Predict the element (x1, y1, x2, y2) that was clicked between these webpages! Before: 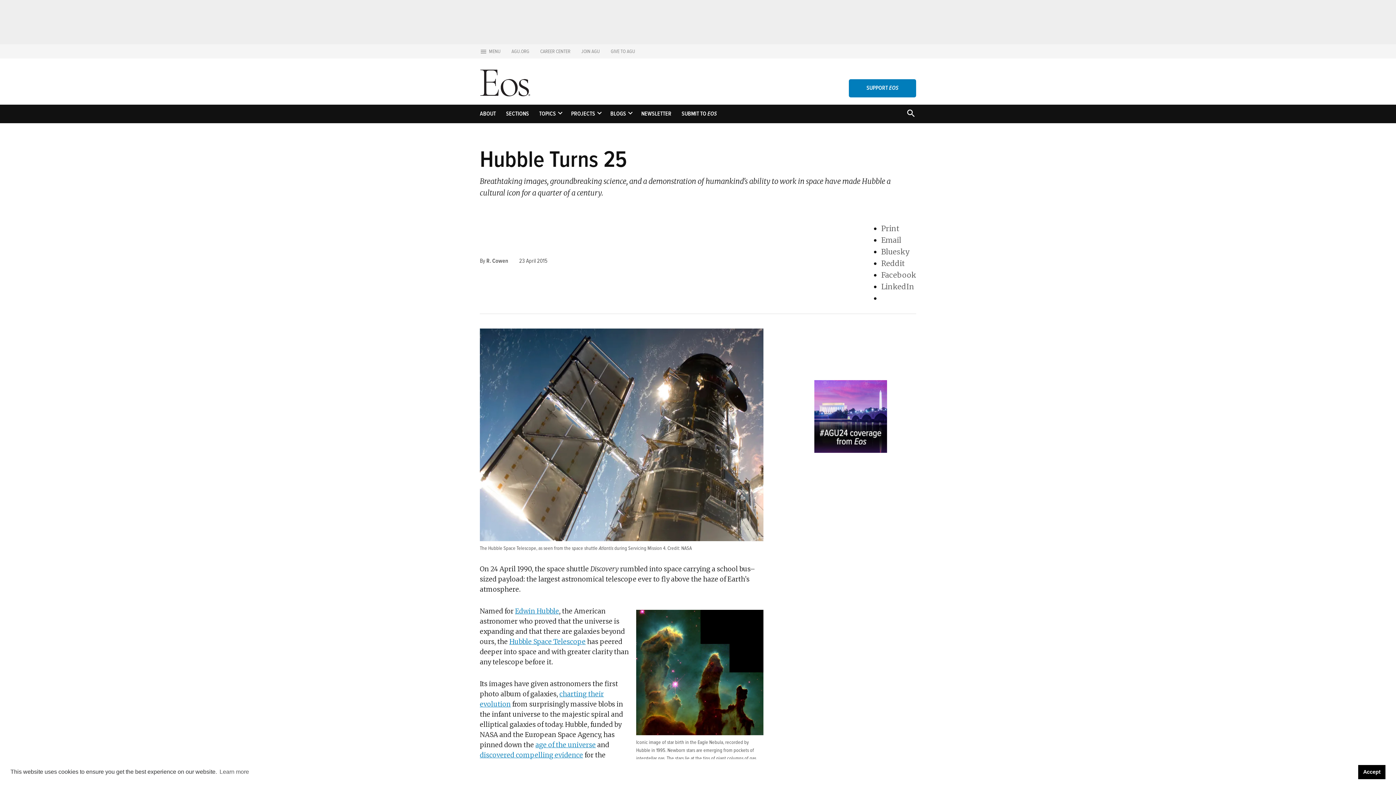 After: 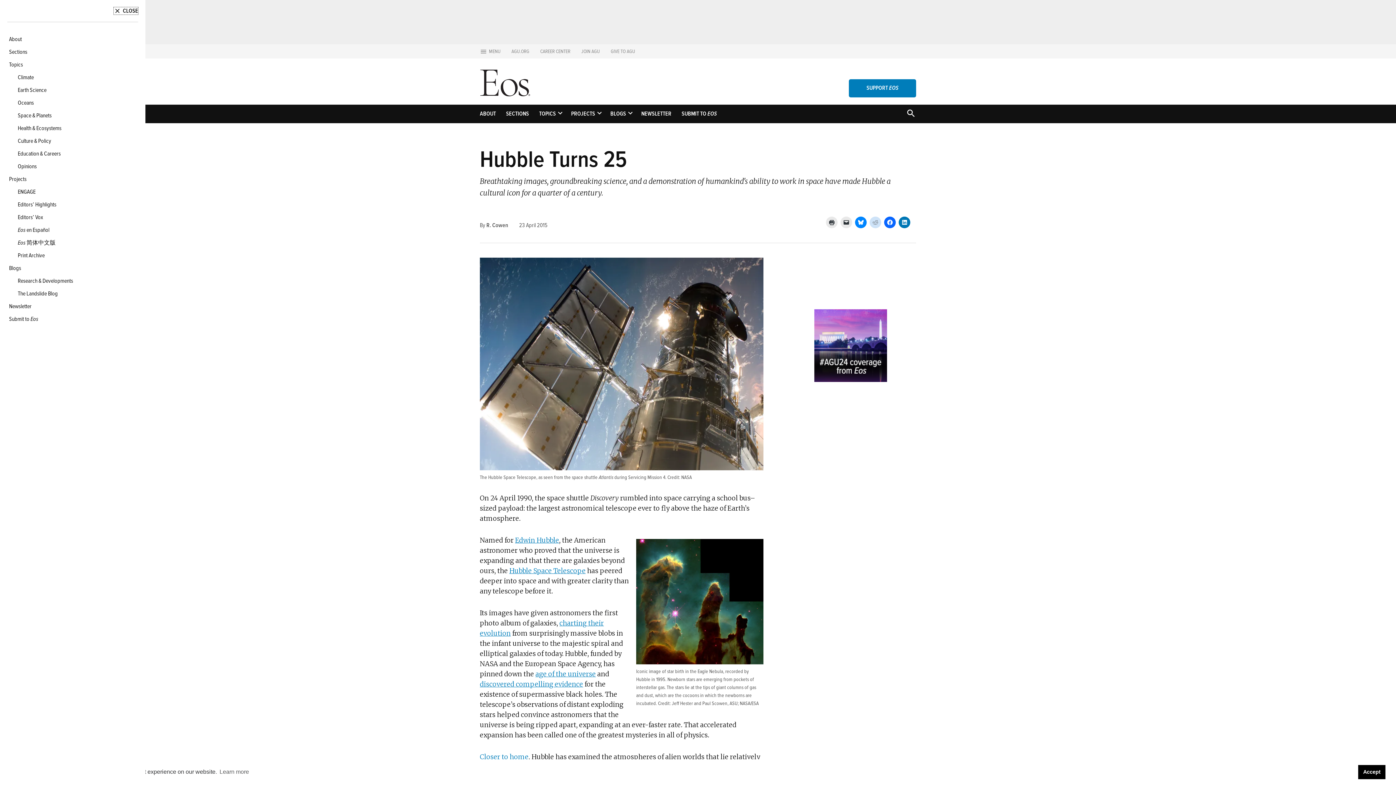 Action: label: MENU bbox: (480, 45, 500, 57)